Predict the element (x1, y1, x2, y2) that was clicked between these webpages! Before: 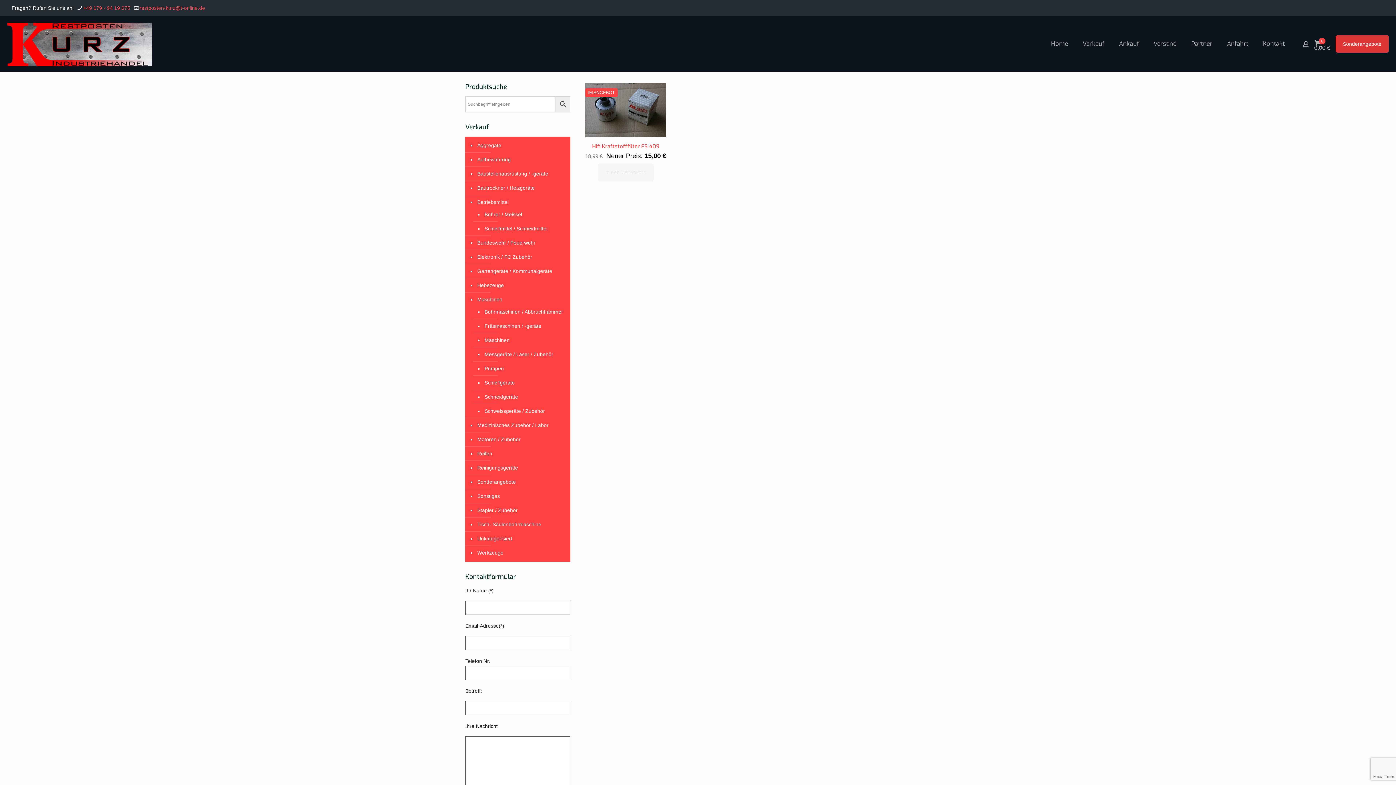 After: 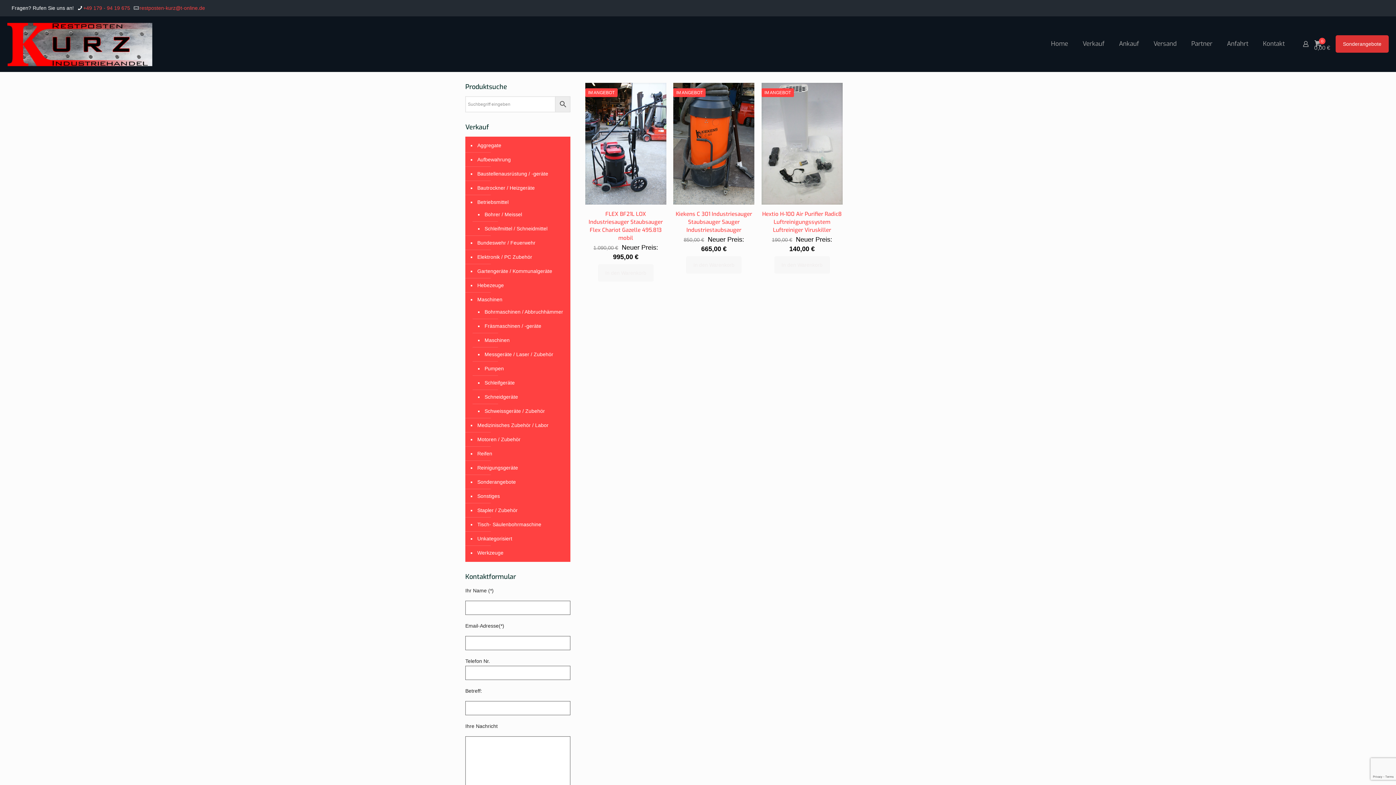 Action: label: Reinigungsgeräte bbox: (476, 461, 566, 475)